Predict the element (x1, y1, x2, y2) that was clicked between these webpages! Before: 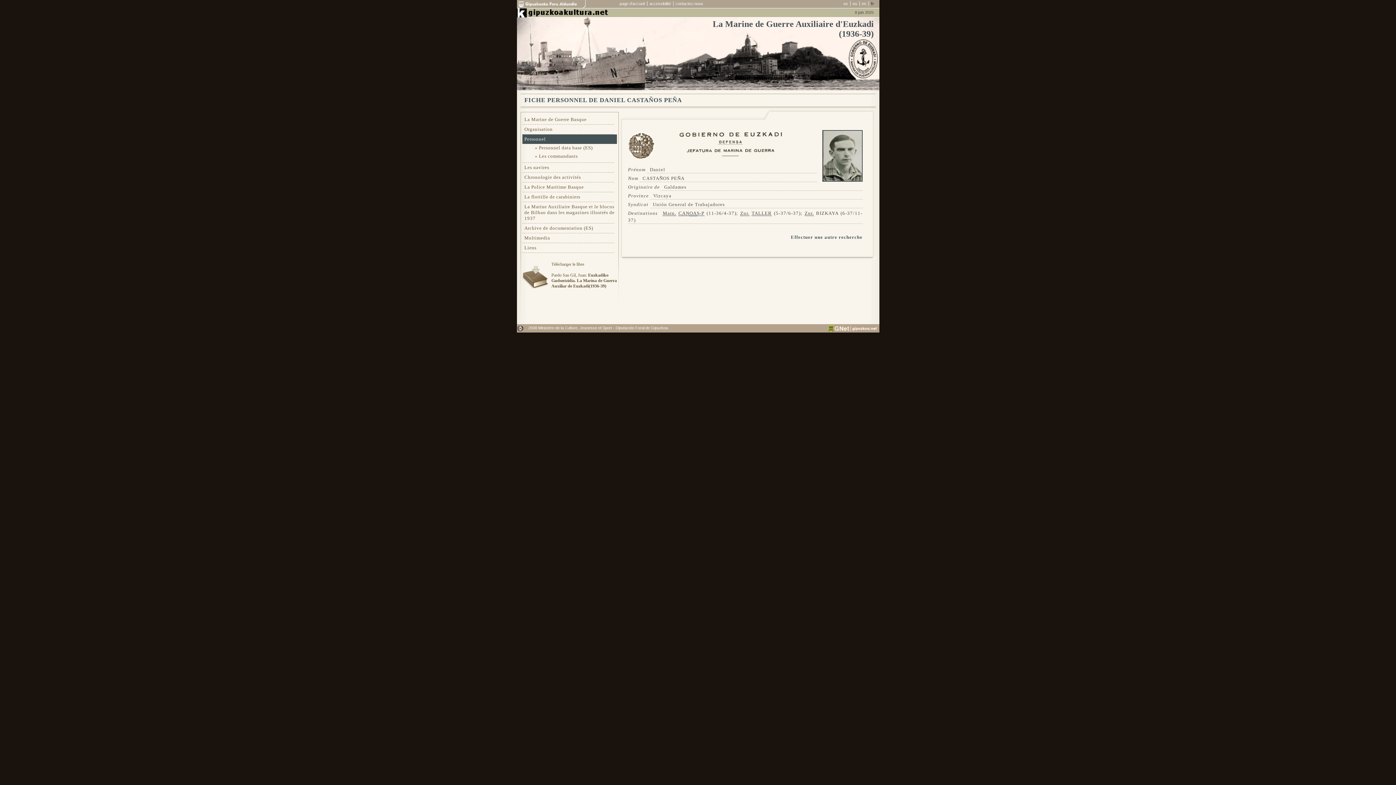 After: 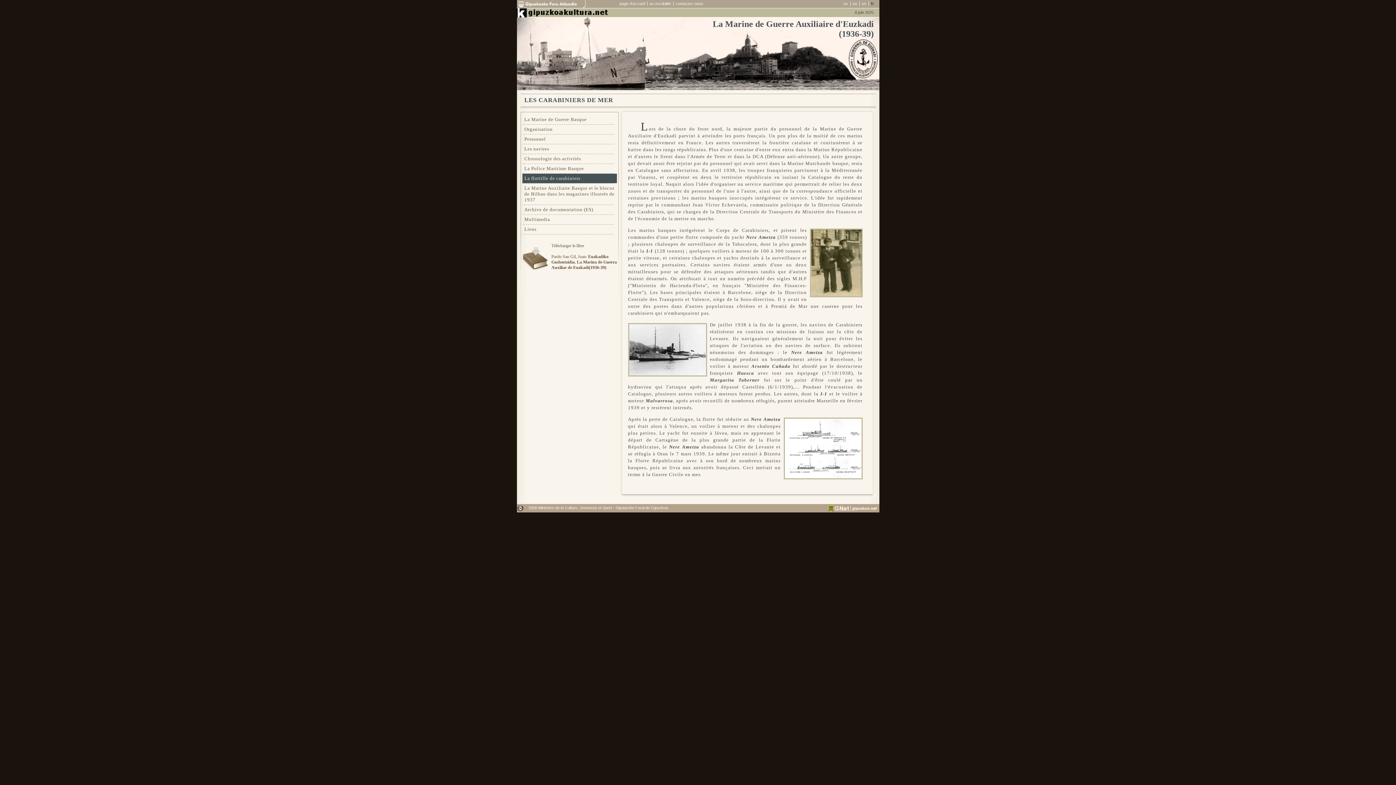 Action: label: La flottille de carabiniers bbox: (522, 192, 616, 201)